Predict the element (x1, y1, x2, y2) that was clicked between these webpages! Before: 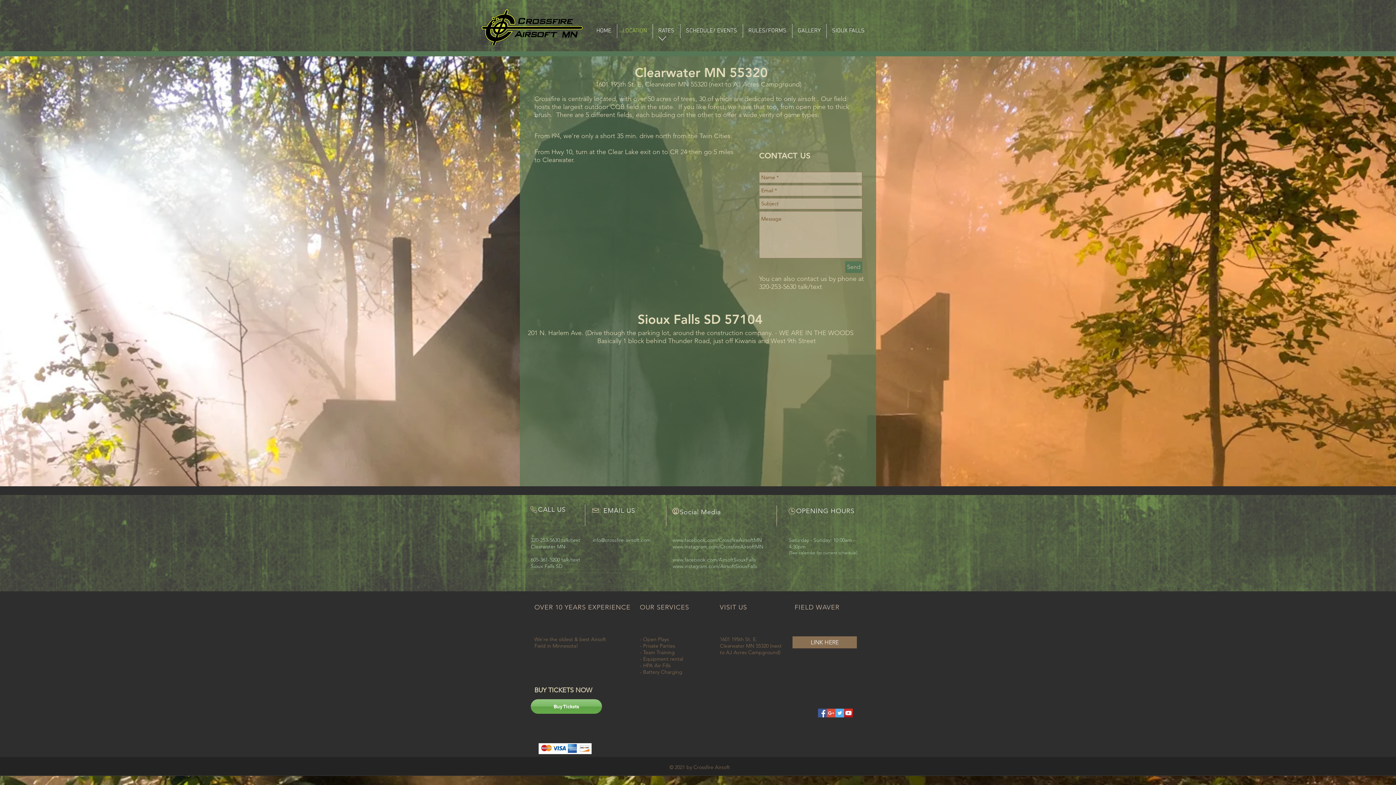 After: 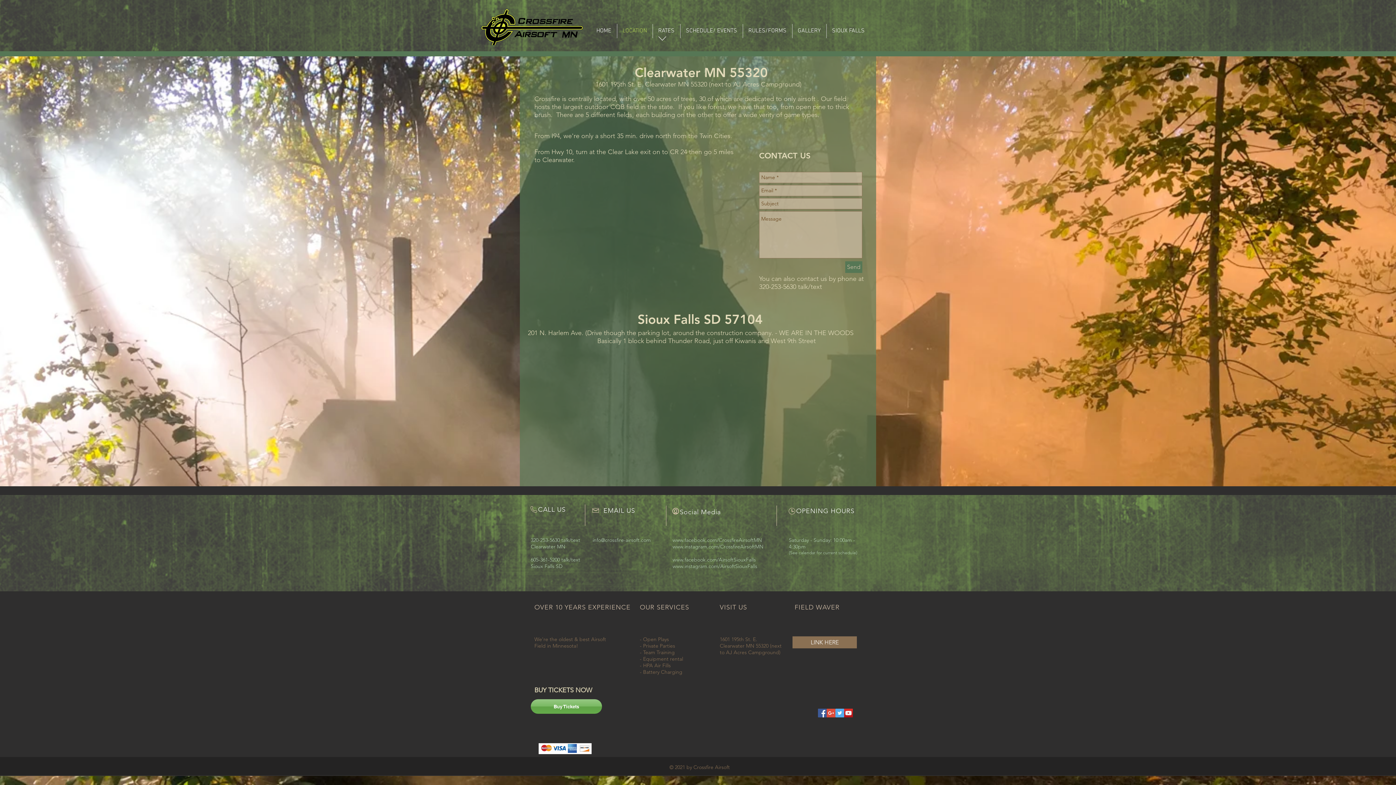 Action: bbox: (672, 543, 763, 550) label: www.instagram.com/CrossfireAirsoftMN